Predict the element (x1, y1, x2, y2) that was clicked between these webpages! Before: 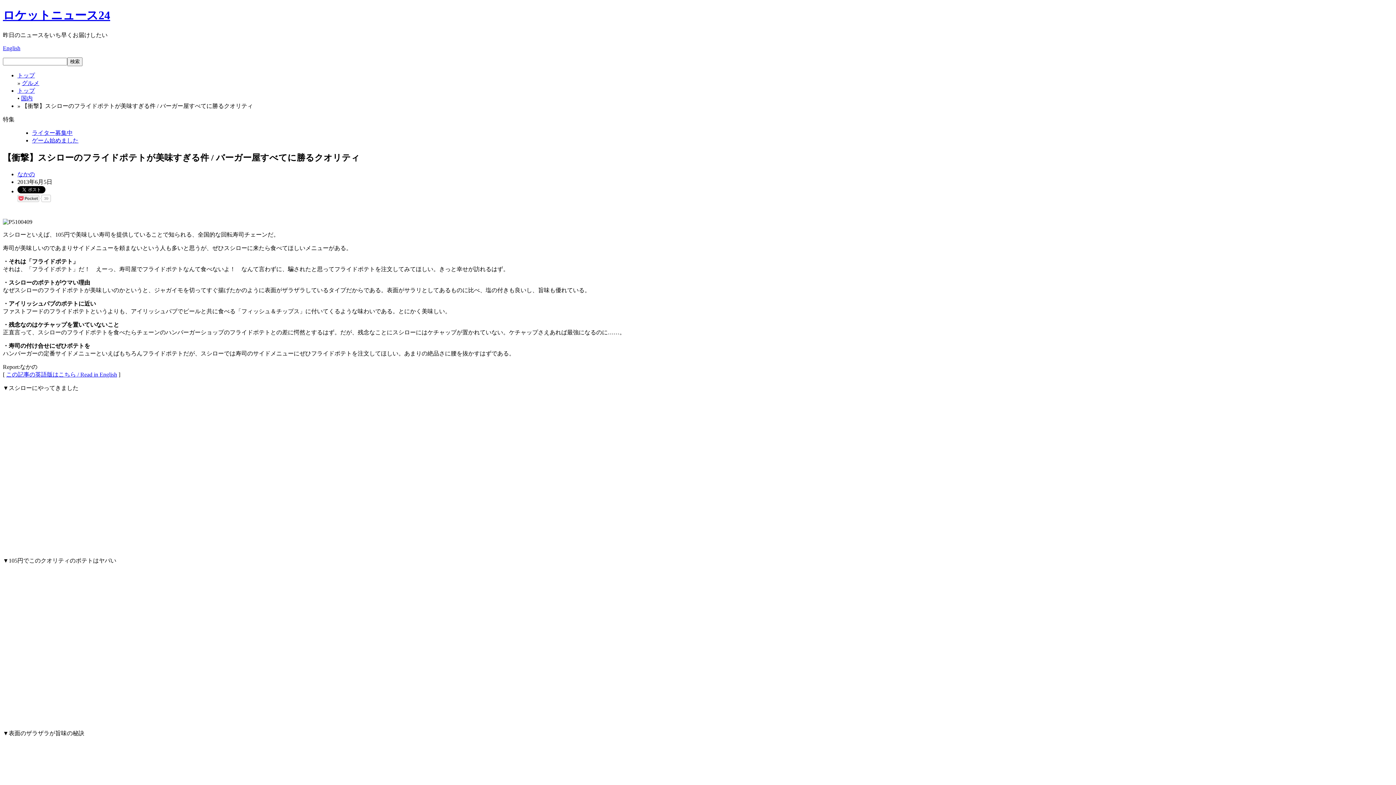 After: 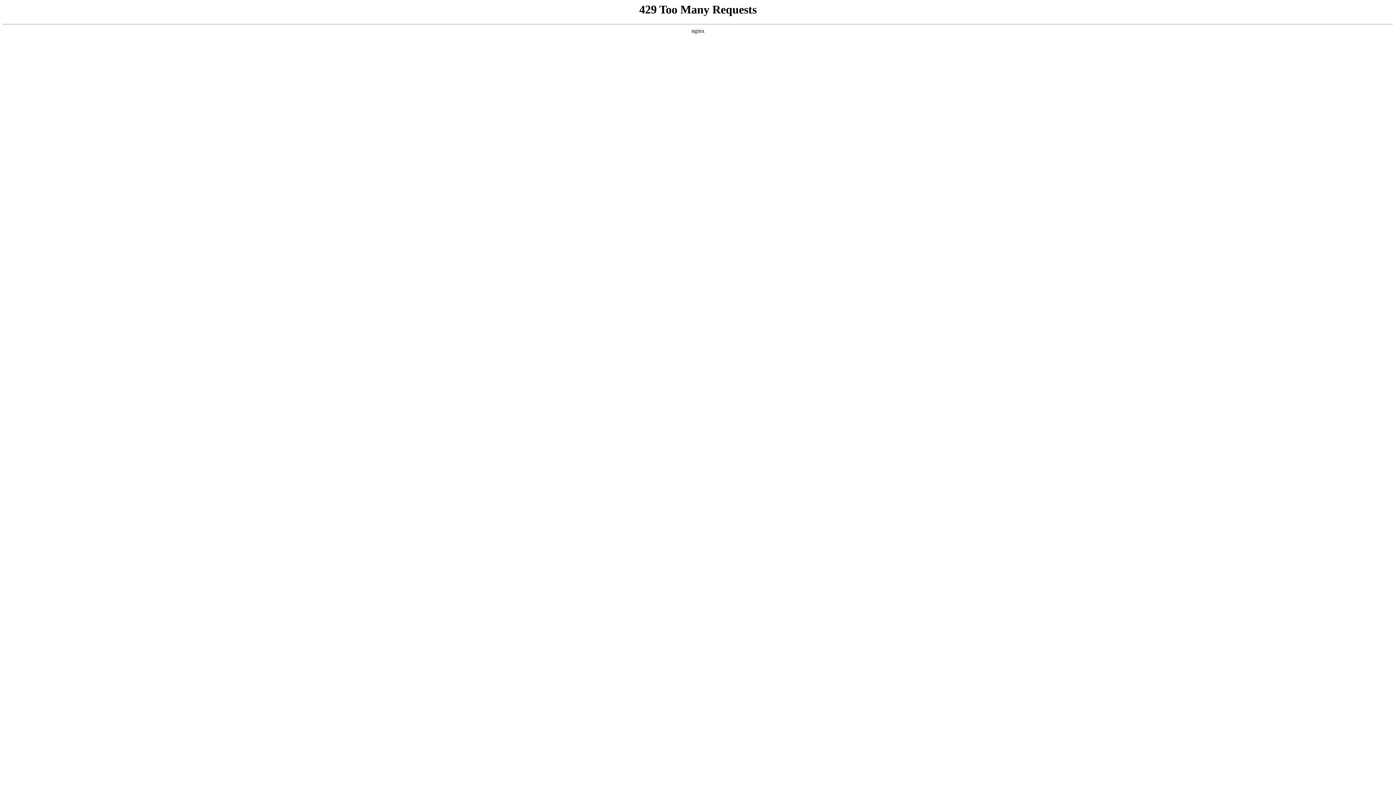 Action: label: English bbox: (2, 45, 20, 51)